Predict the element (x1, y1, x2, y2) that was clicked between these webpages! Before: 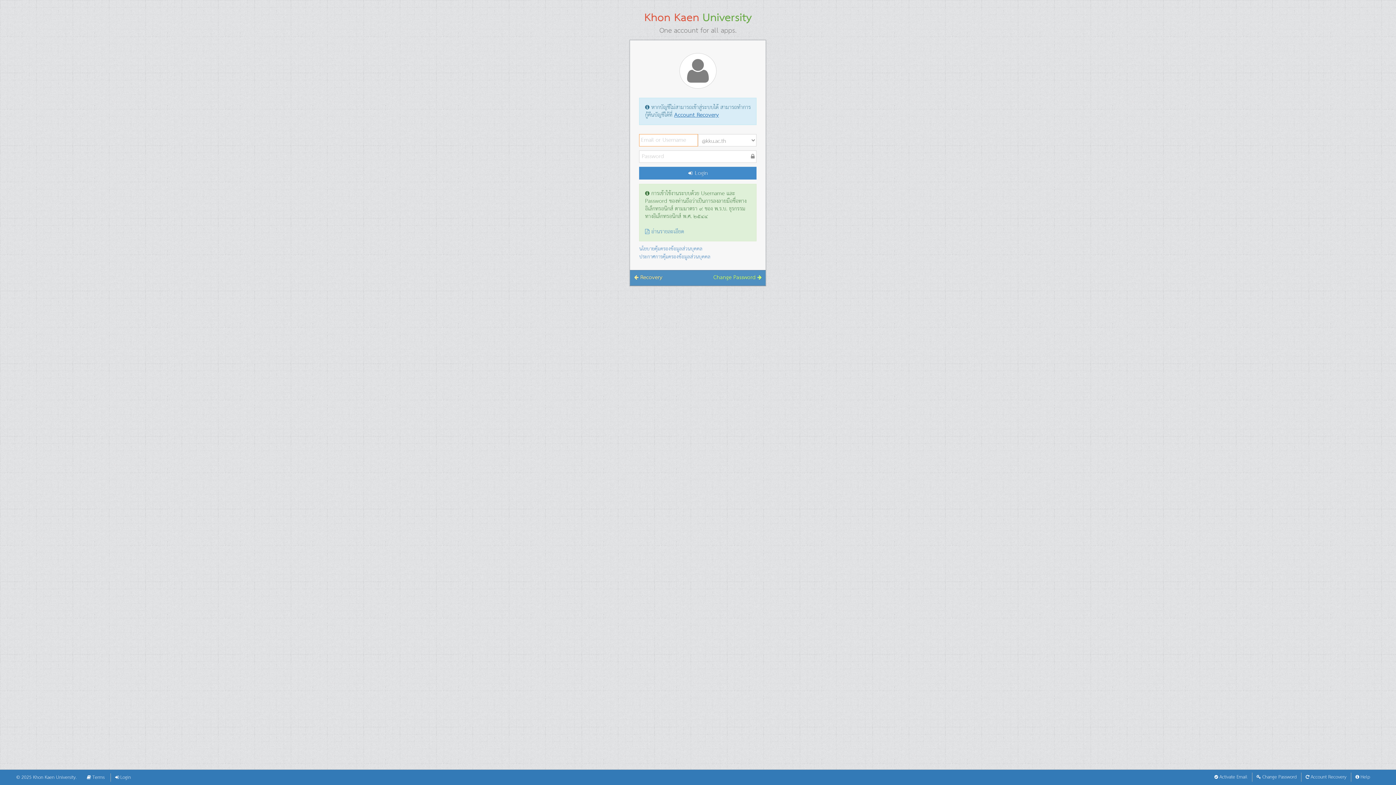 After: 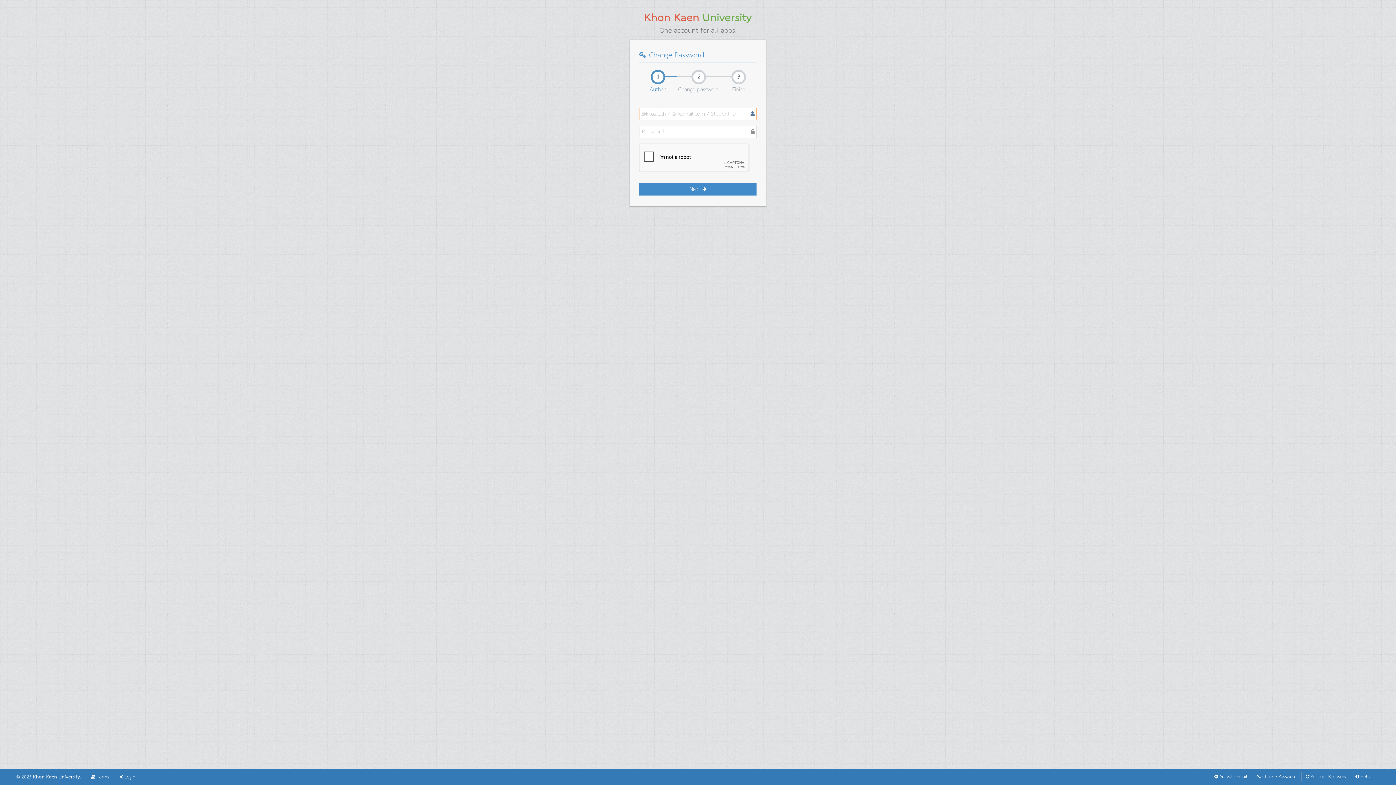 Action: bbox: (1256, 773, 1296, 781) label:  Change Password